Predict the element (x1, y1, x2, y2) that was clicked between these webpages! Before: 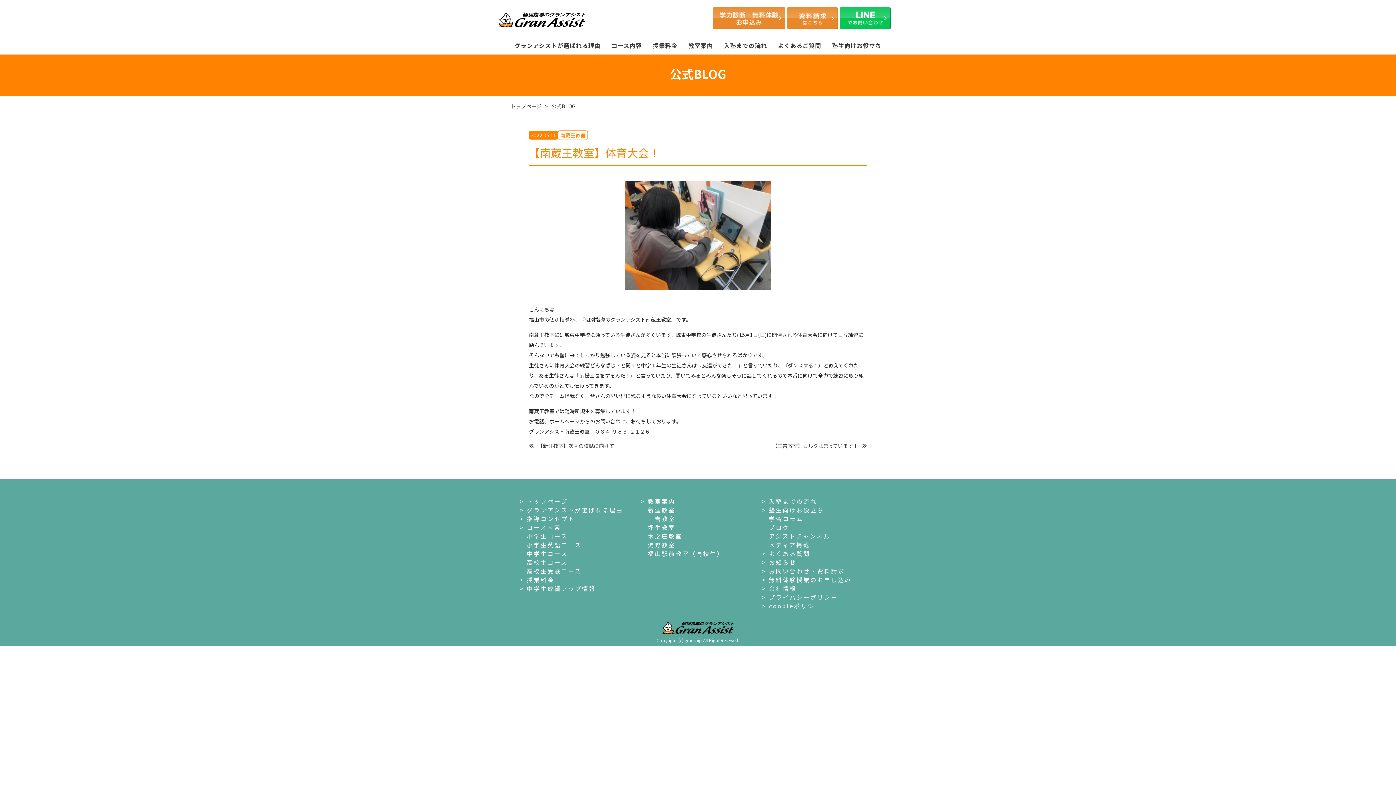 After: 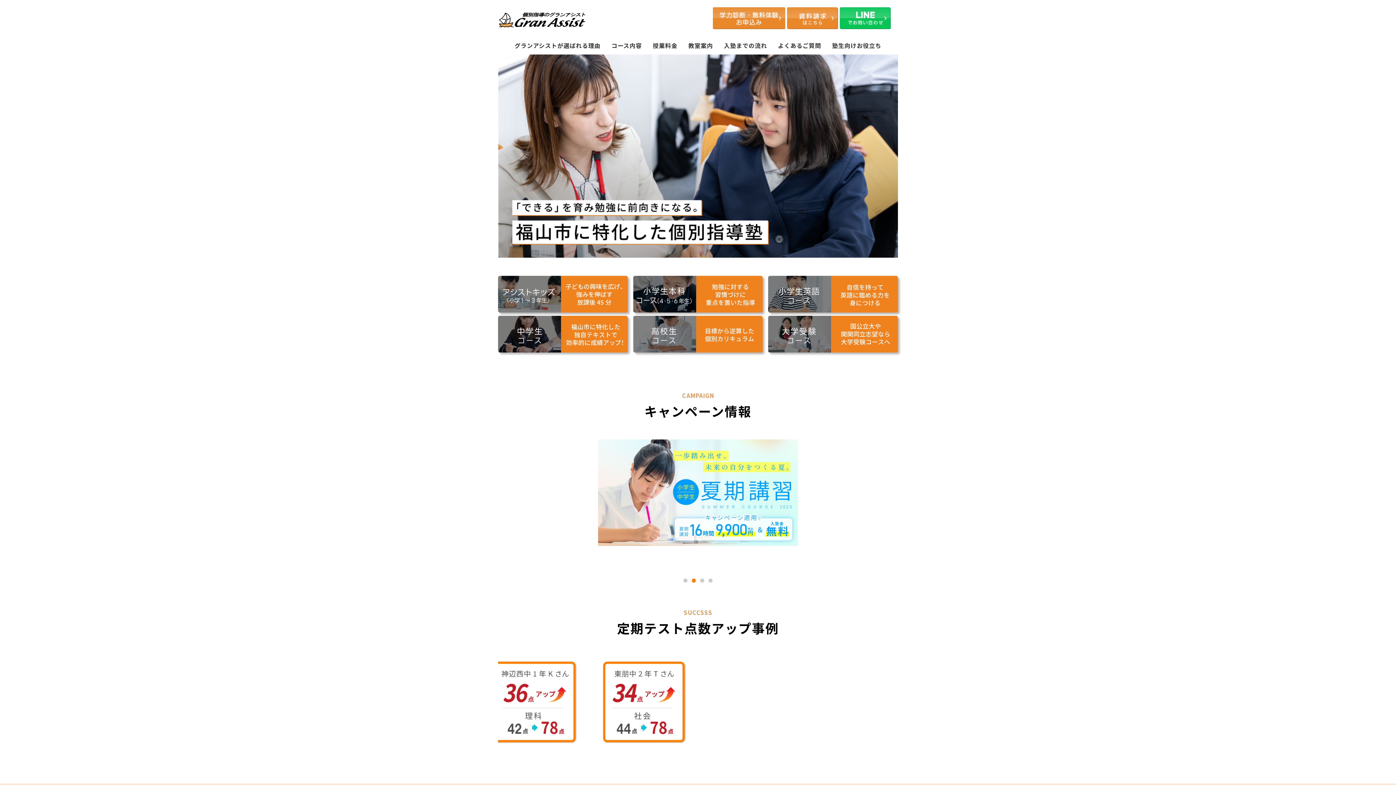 Action: bbox: (498, 7, 586, 32)